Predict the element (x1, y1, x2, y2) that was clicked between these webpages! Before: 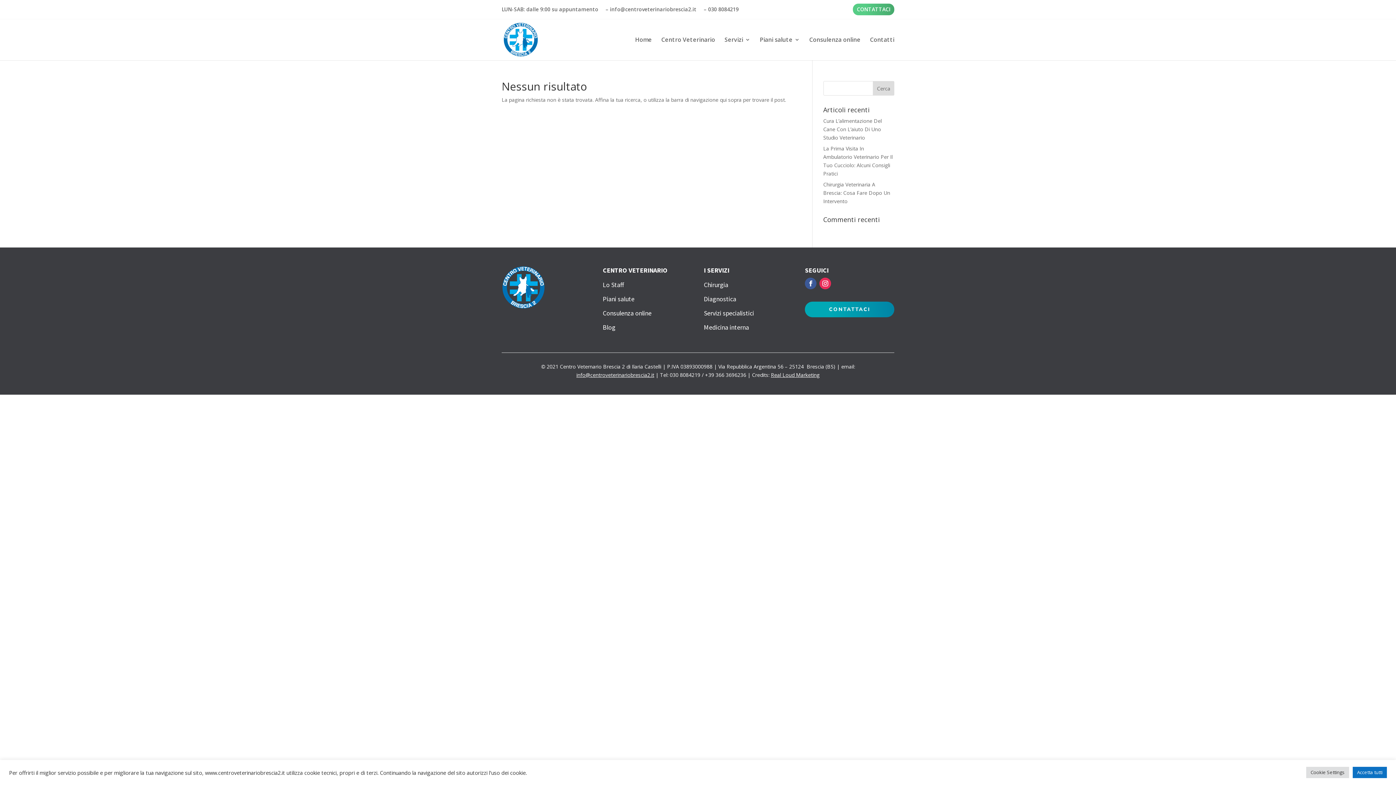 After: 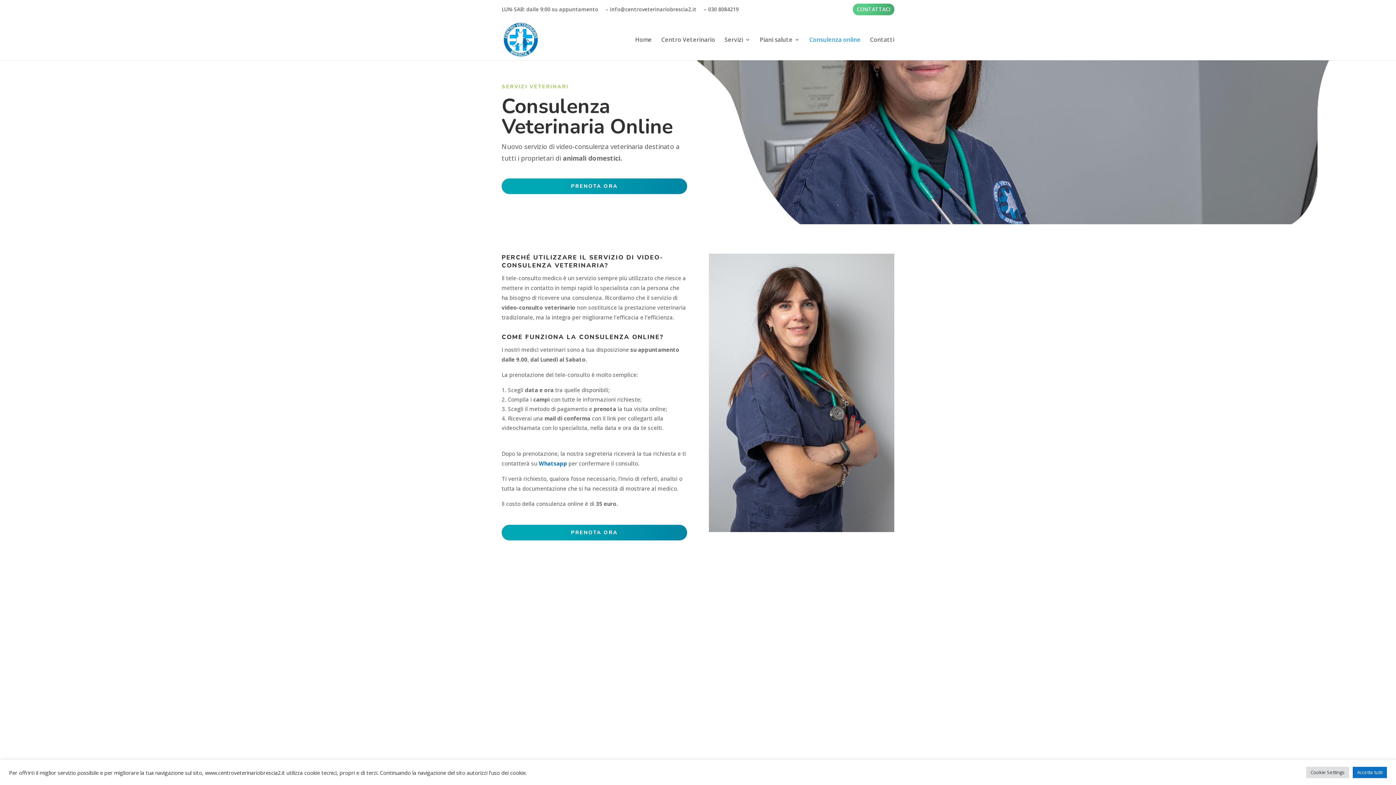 Action: bbox: (809, 37, 860, 60) label: Consulenza online